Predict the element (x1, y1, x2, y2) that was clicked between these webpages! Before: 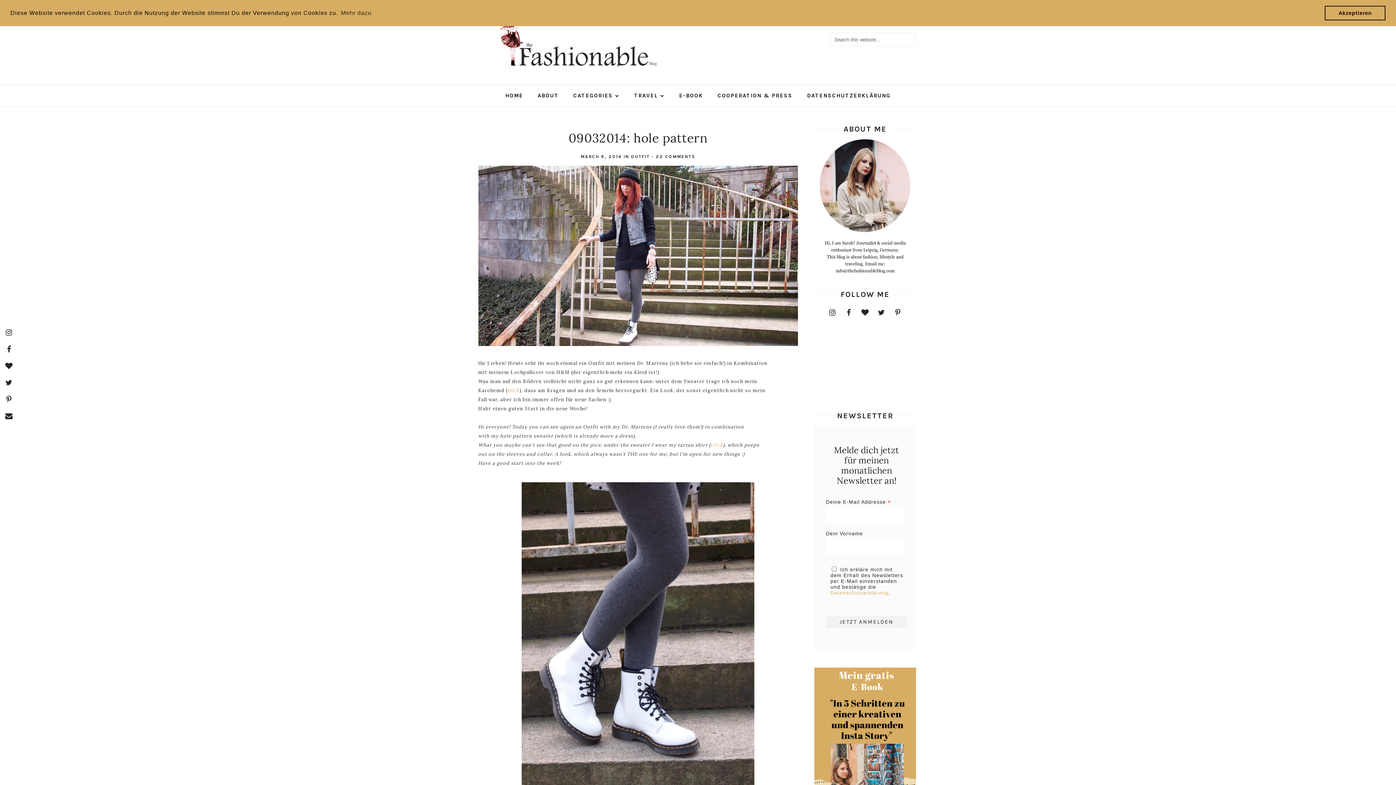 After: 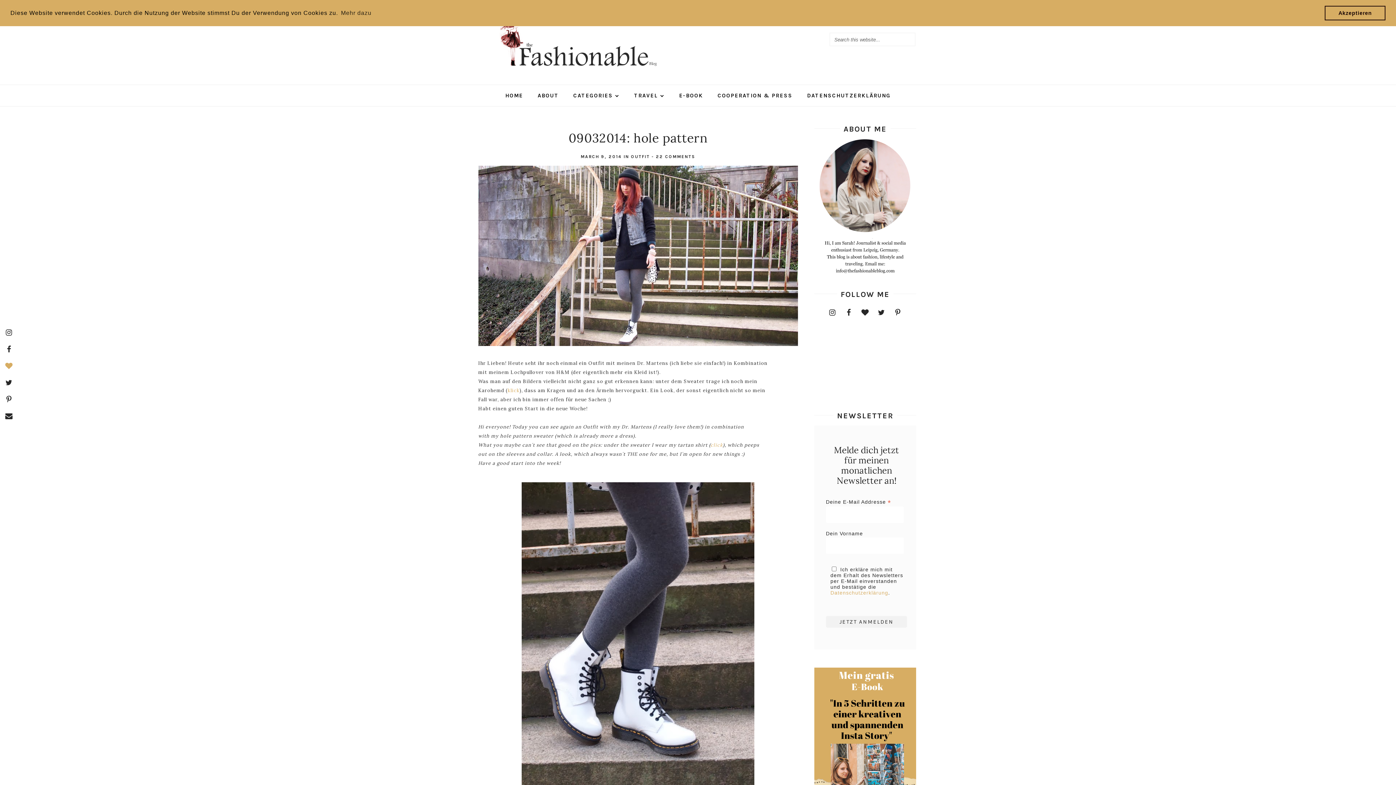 Action: bbox: (2, 357, 15, 374)